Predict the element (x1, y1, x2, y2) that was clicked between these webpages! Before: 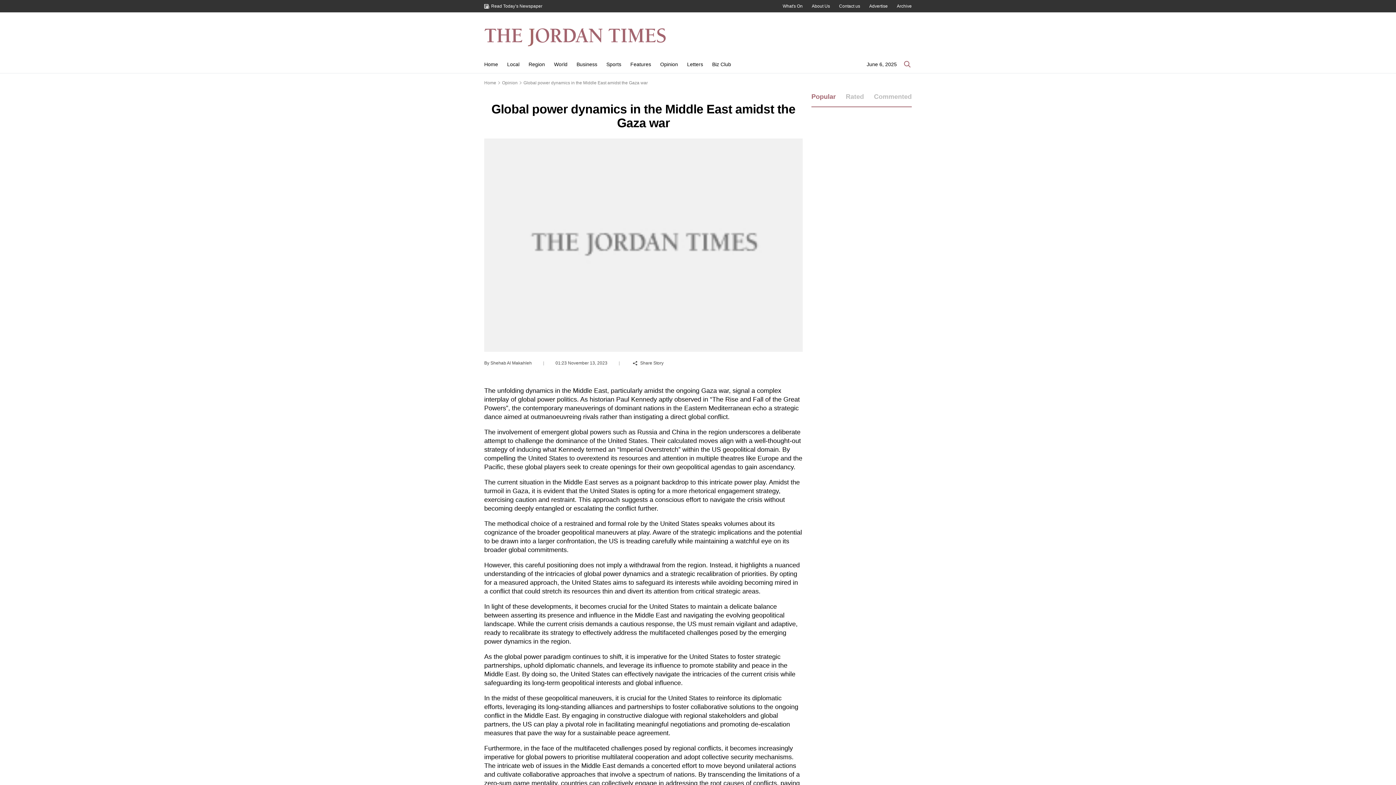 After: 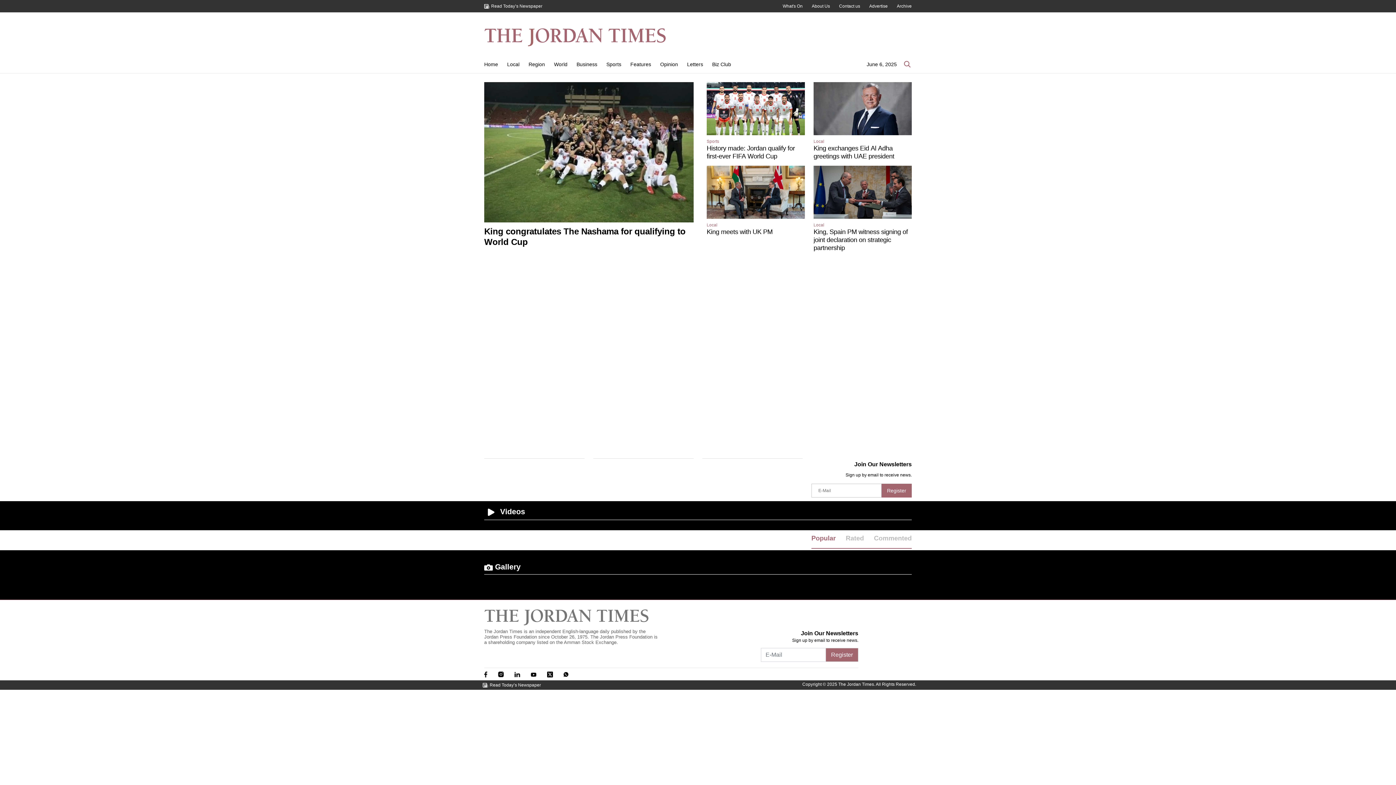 Action: label: Home bbox: (484, 61, 498, 67)